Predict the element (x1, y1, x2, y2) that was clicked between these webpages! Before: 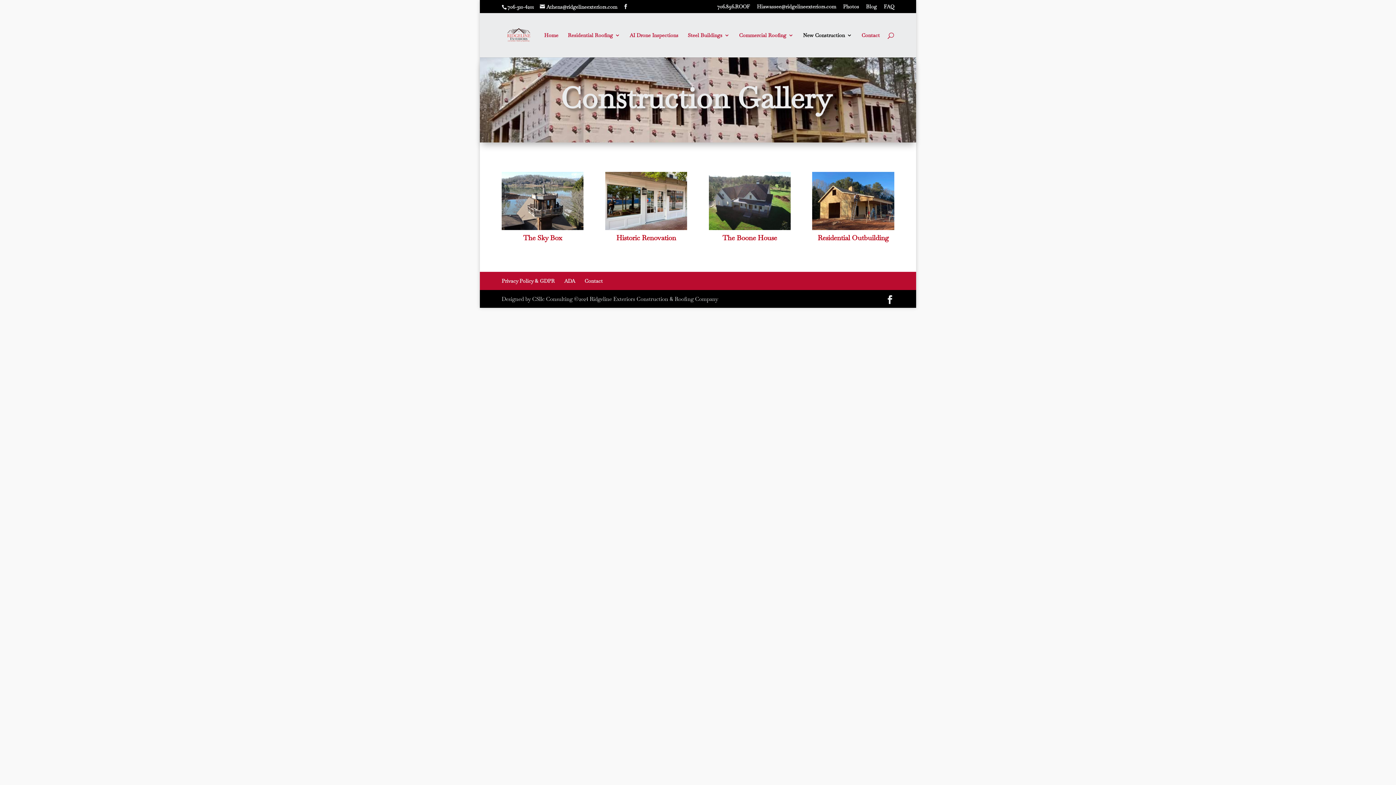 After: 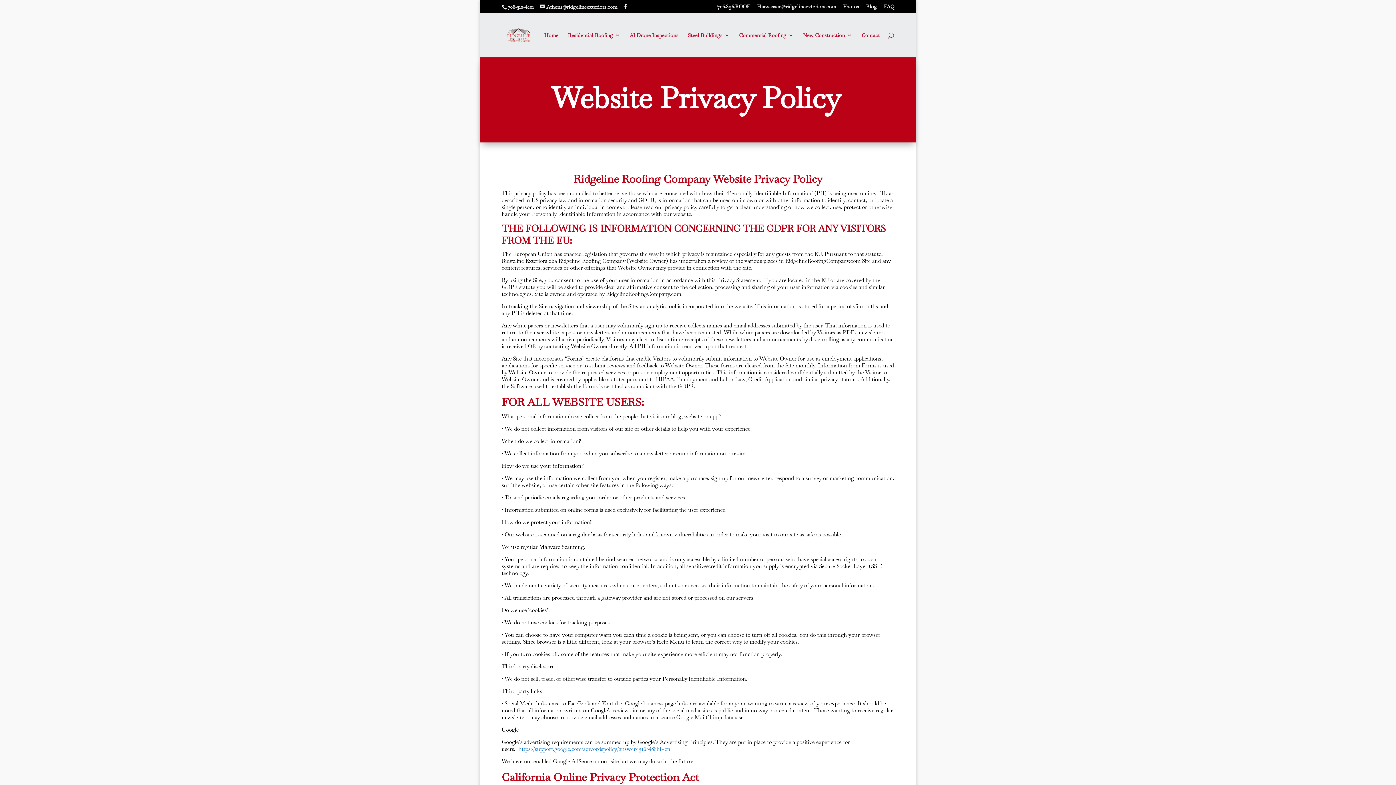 Action: bbox: (501, 277, 554, 284) label: Privacy Policy & GDPR